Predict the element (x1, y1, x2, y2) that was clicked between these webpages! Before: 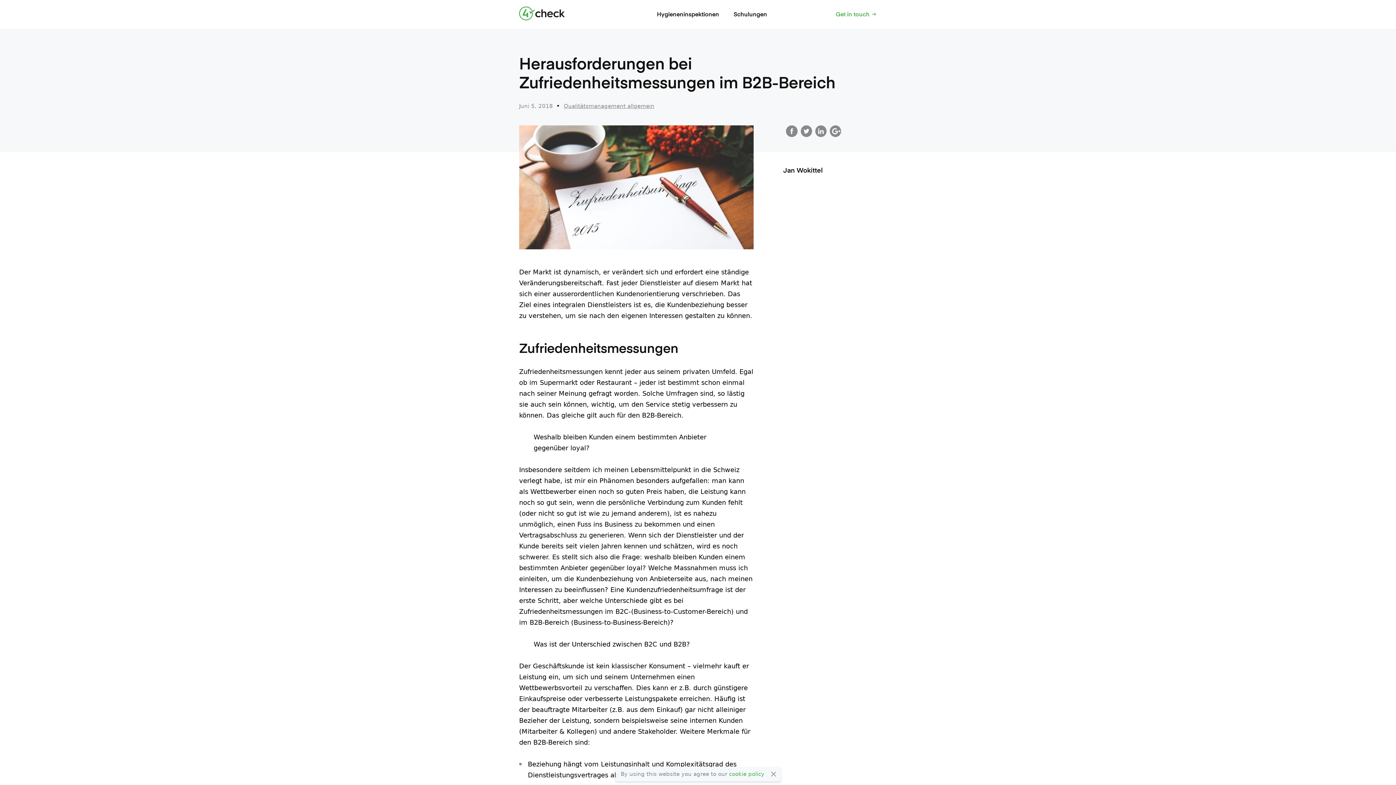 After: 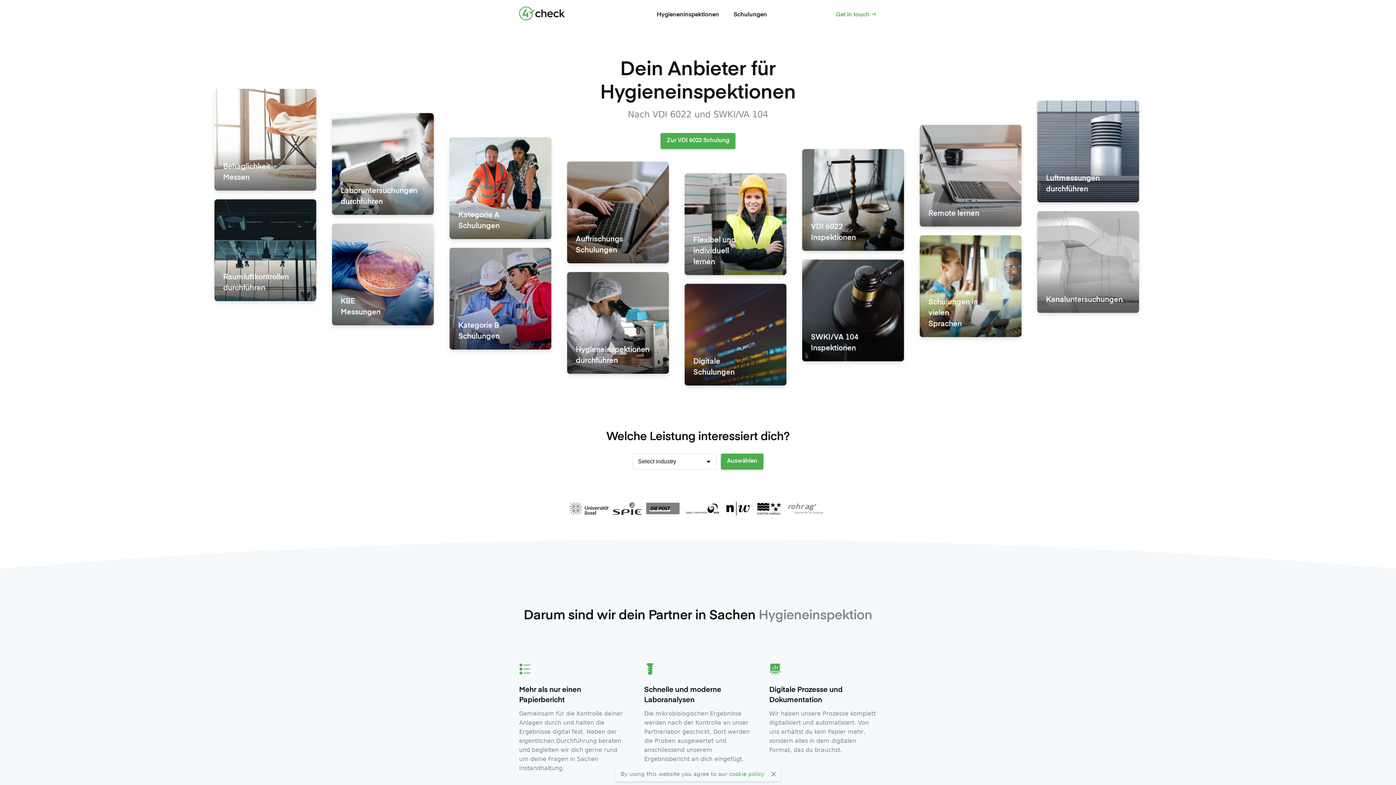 Action: bbox: (519, 6, 565, 20) label: 4check